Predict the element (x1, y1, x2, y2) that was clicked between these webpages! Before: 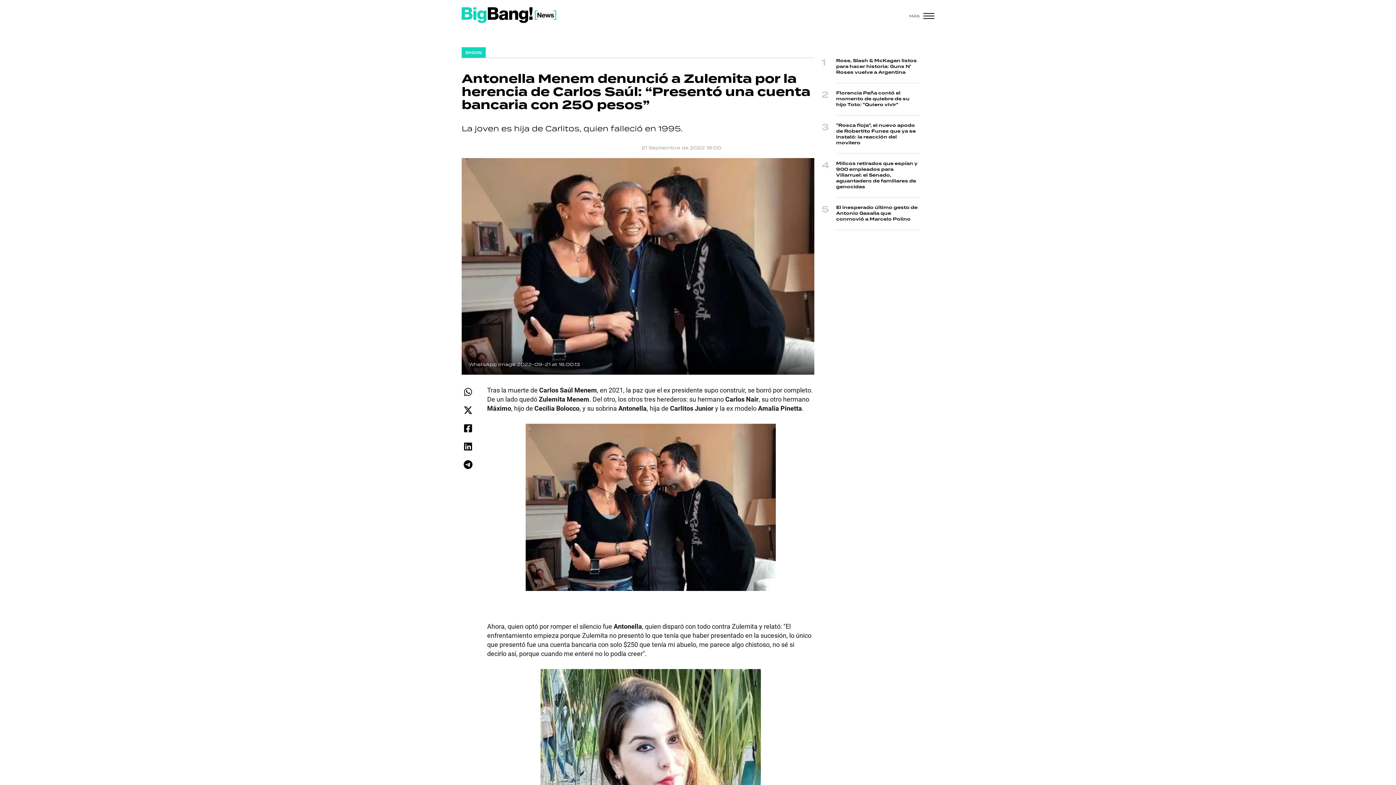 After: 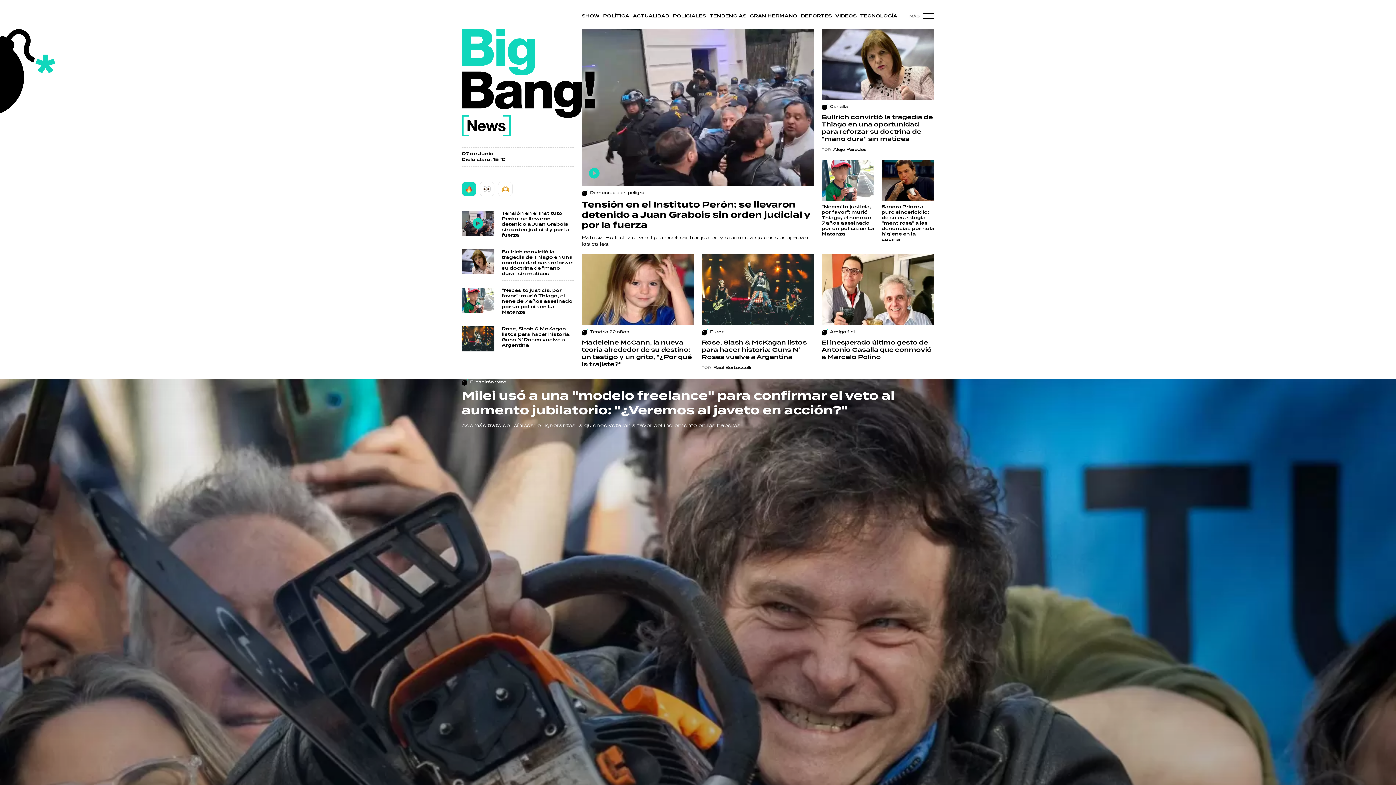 Action: bbox: (461, 7, 556, 22)